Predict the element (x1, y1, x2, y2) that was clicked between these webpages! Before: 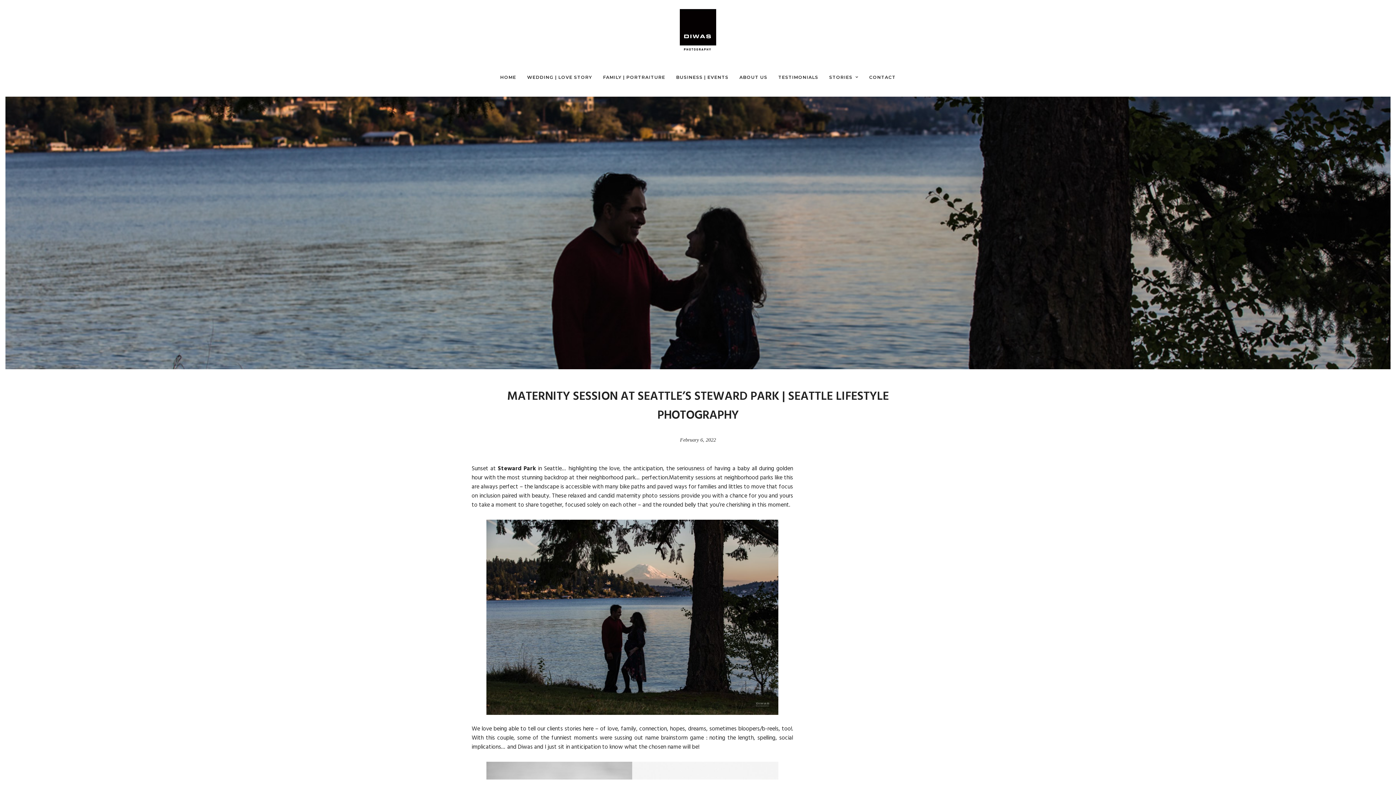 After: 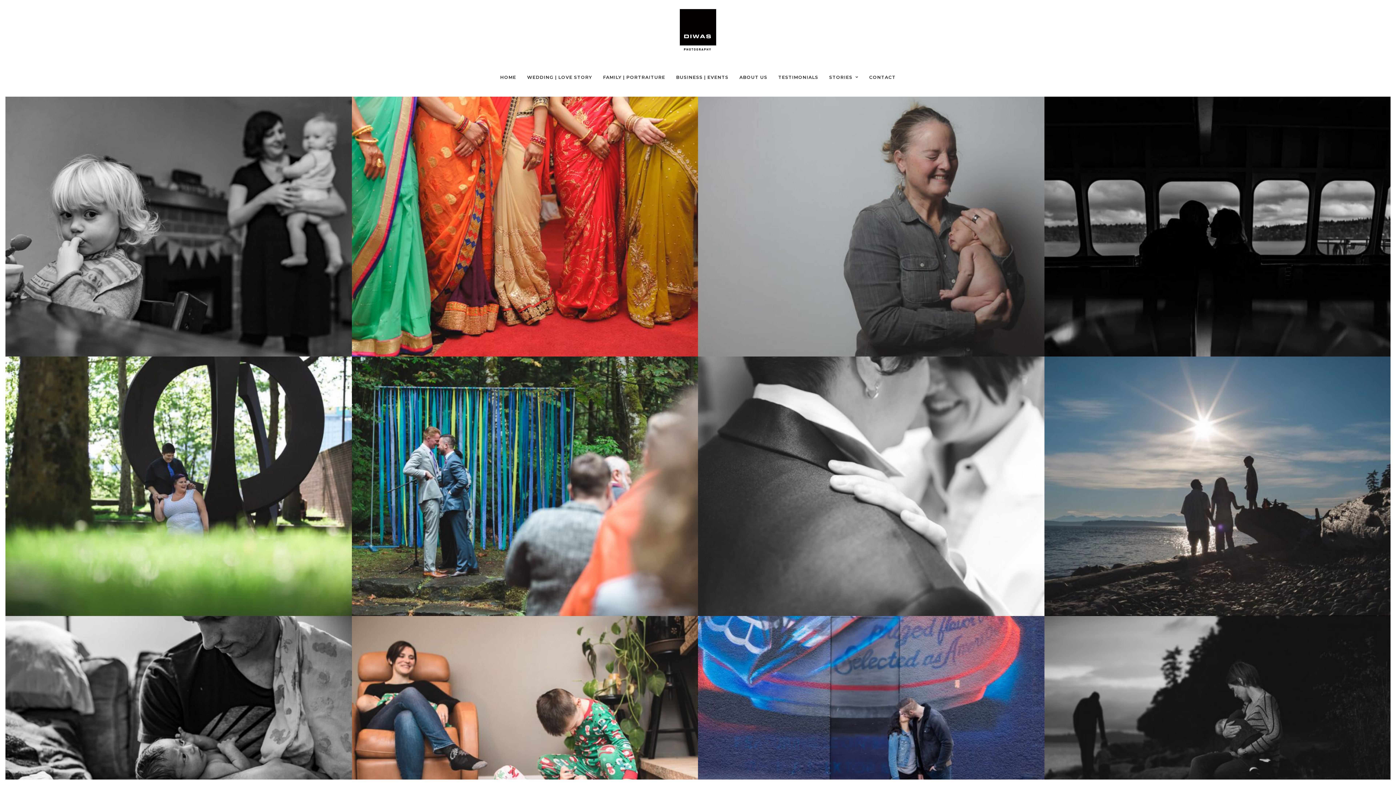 Action: bbox: (495, 57, 521, 96) label: HOME